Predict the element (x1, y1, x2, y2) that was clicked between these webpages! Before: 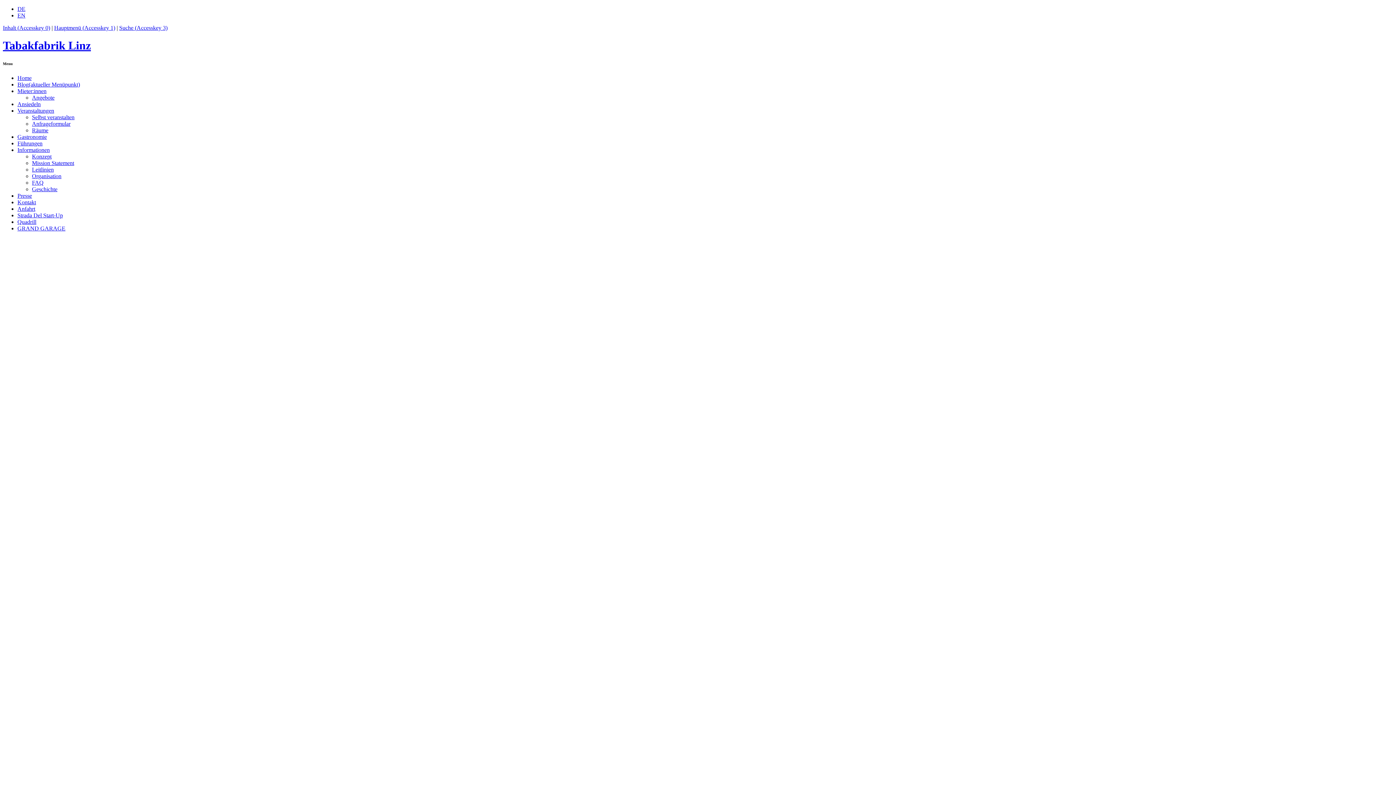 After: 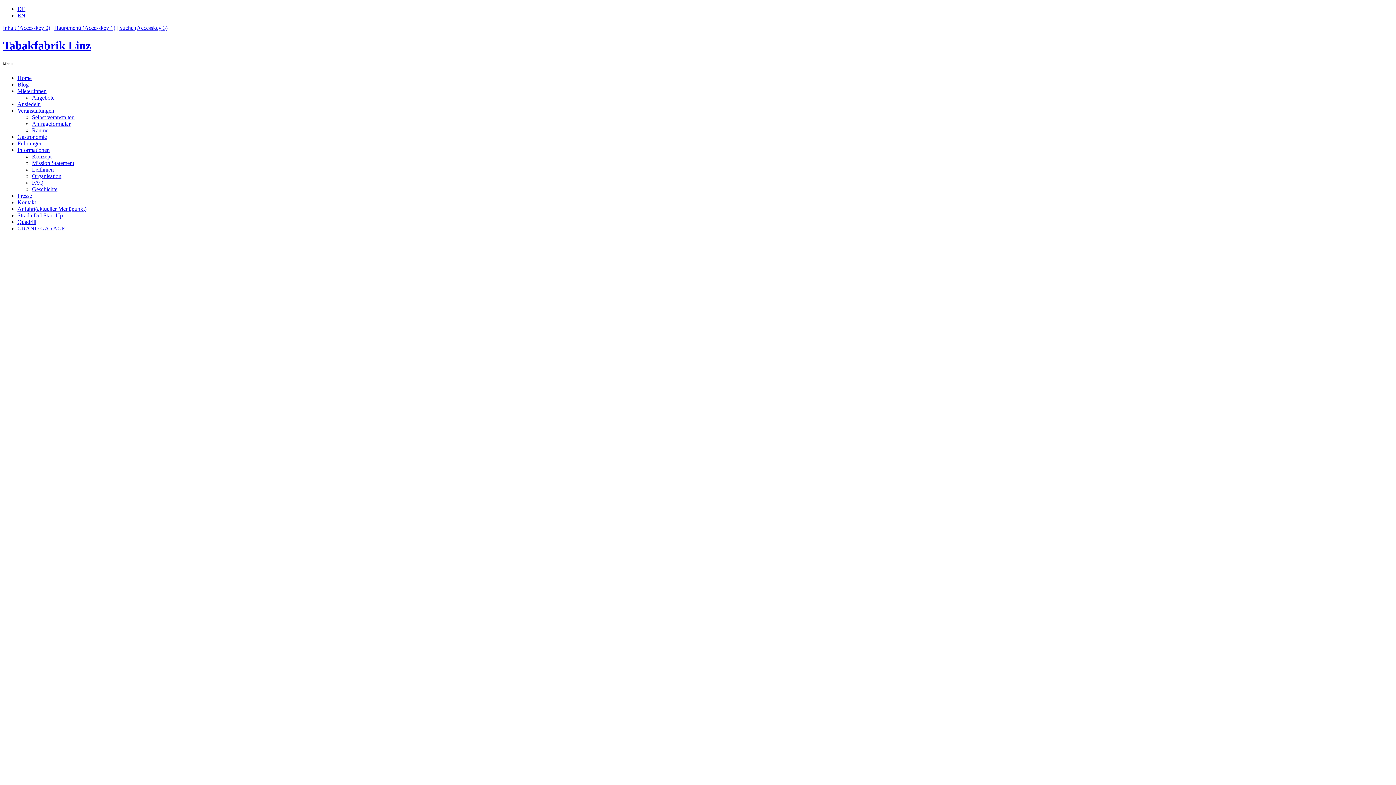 Action: label: Anfahrt bbox: (17, 205, 35, 212)